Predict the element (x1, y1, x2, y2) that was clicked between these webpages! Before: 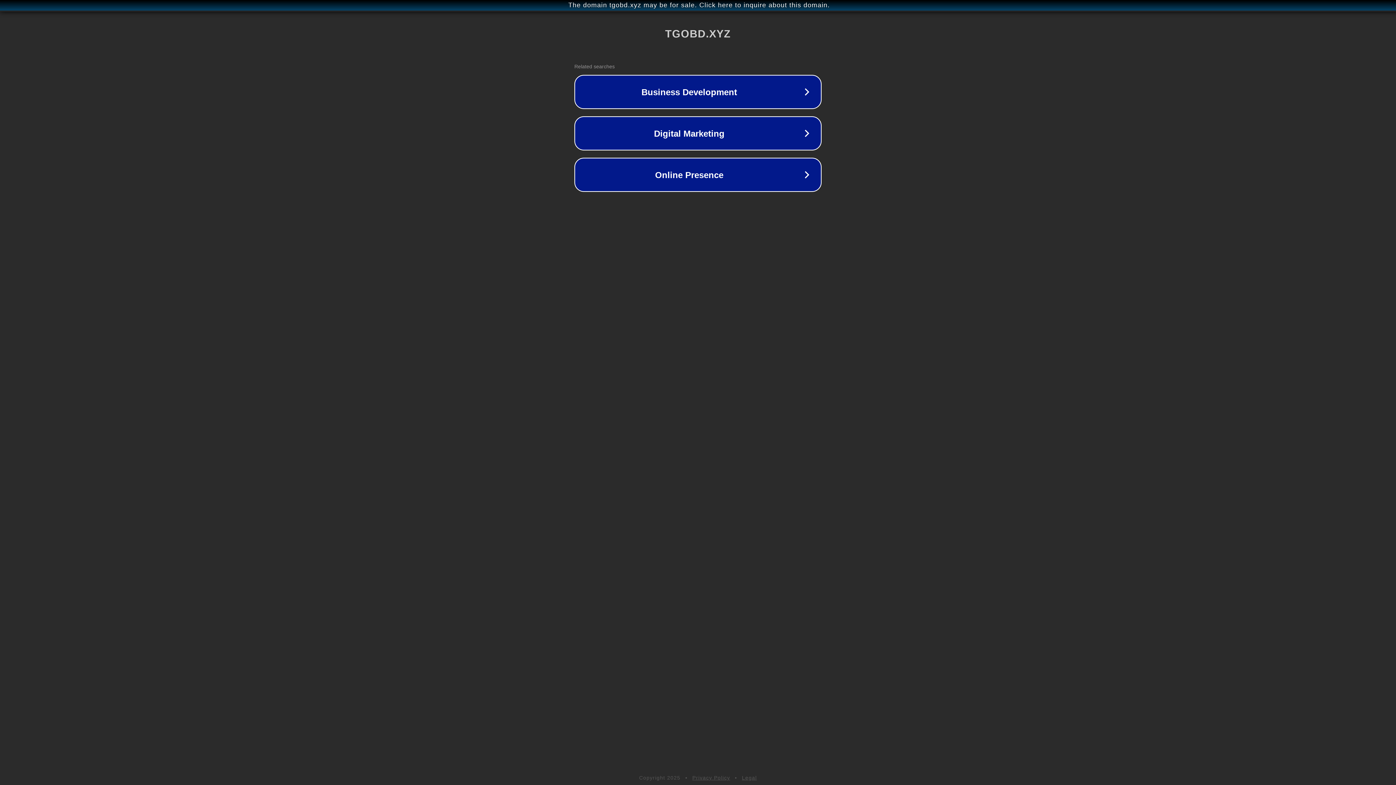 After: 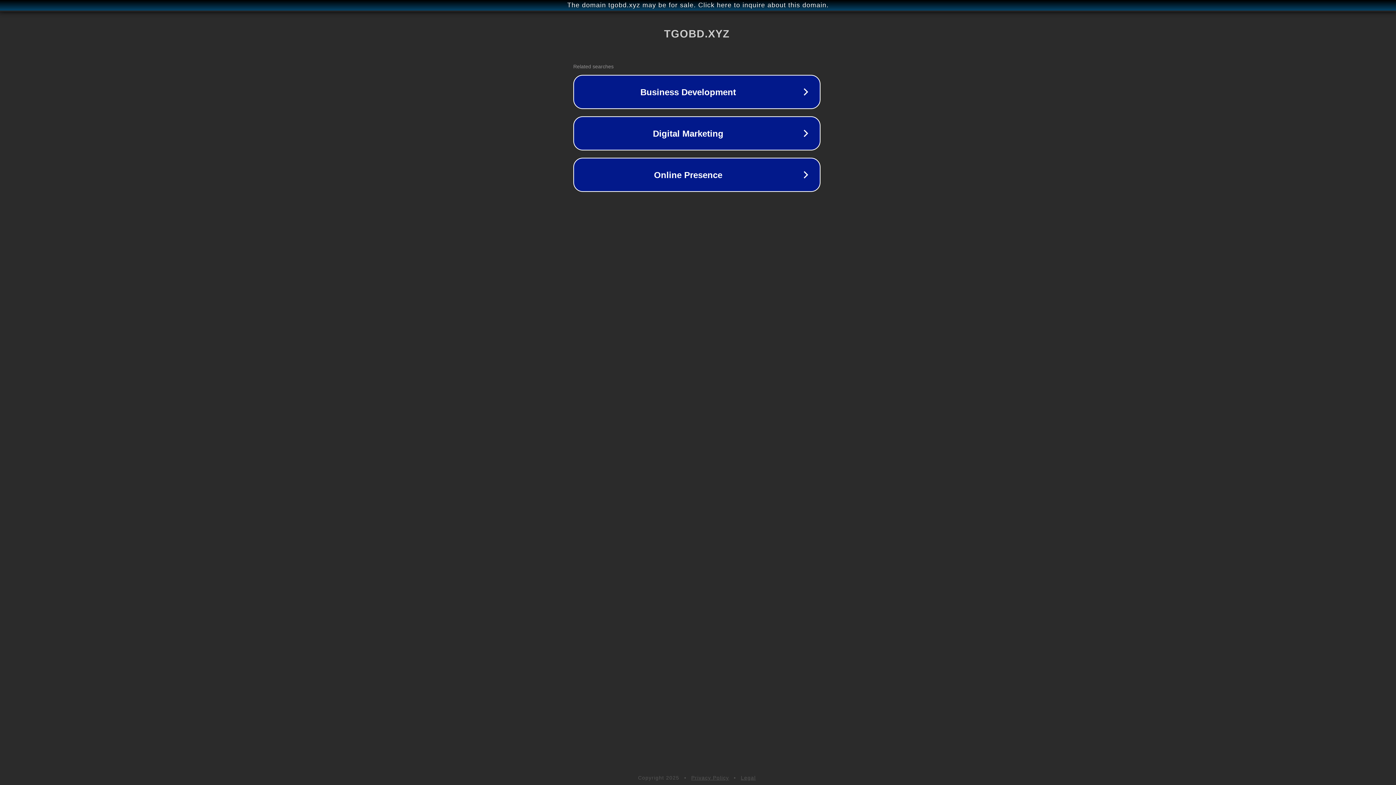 Action: bbox: (1, 1, 1397, 9) label: The domain tgobd.xyz may be for sale. Click here to inquire about this domain.